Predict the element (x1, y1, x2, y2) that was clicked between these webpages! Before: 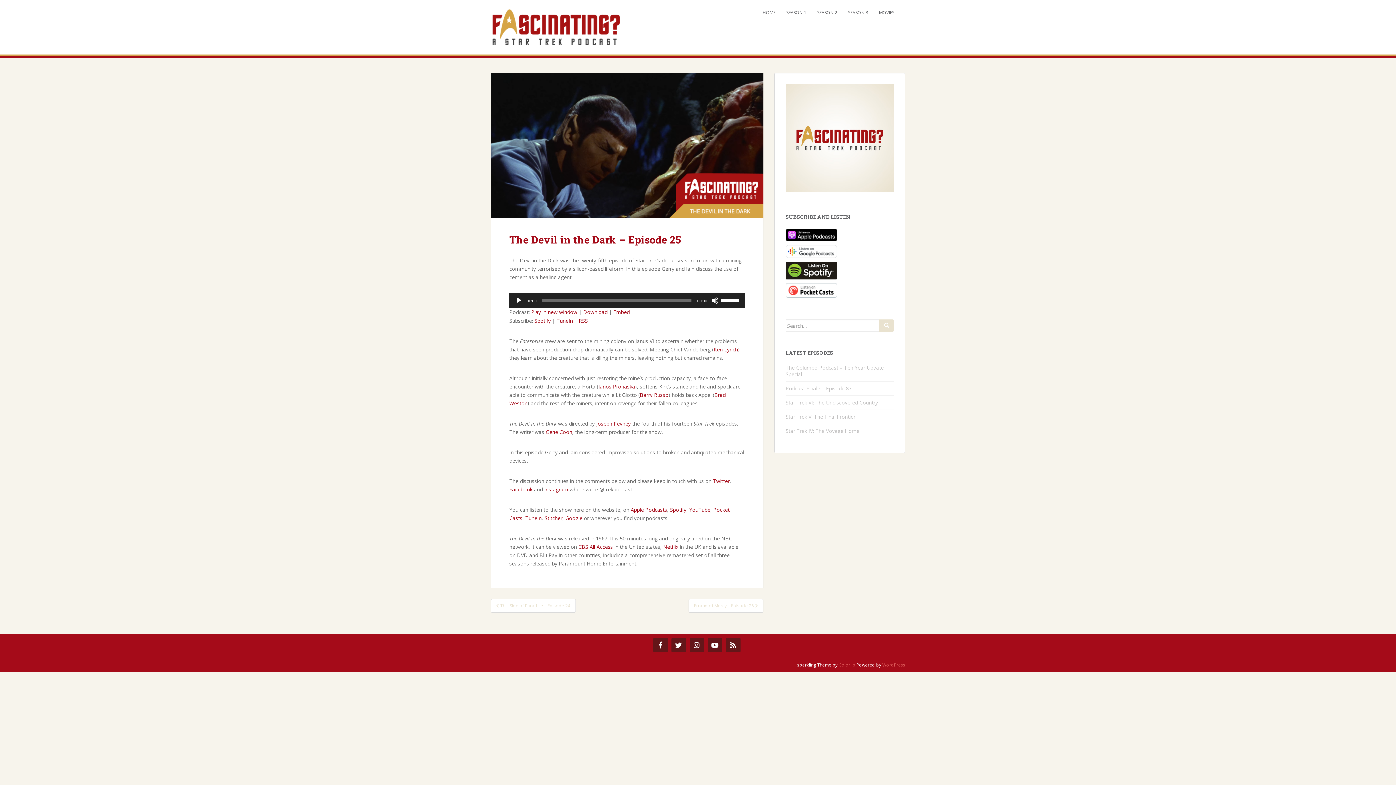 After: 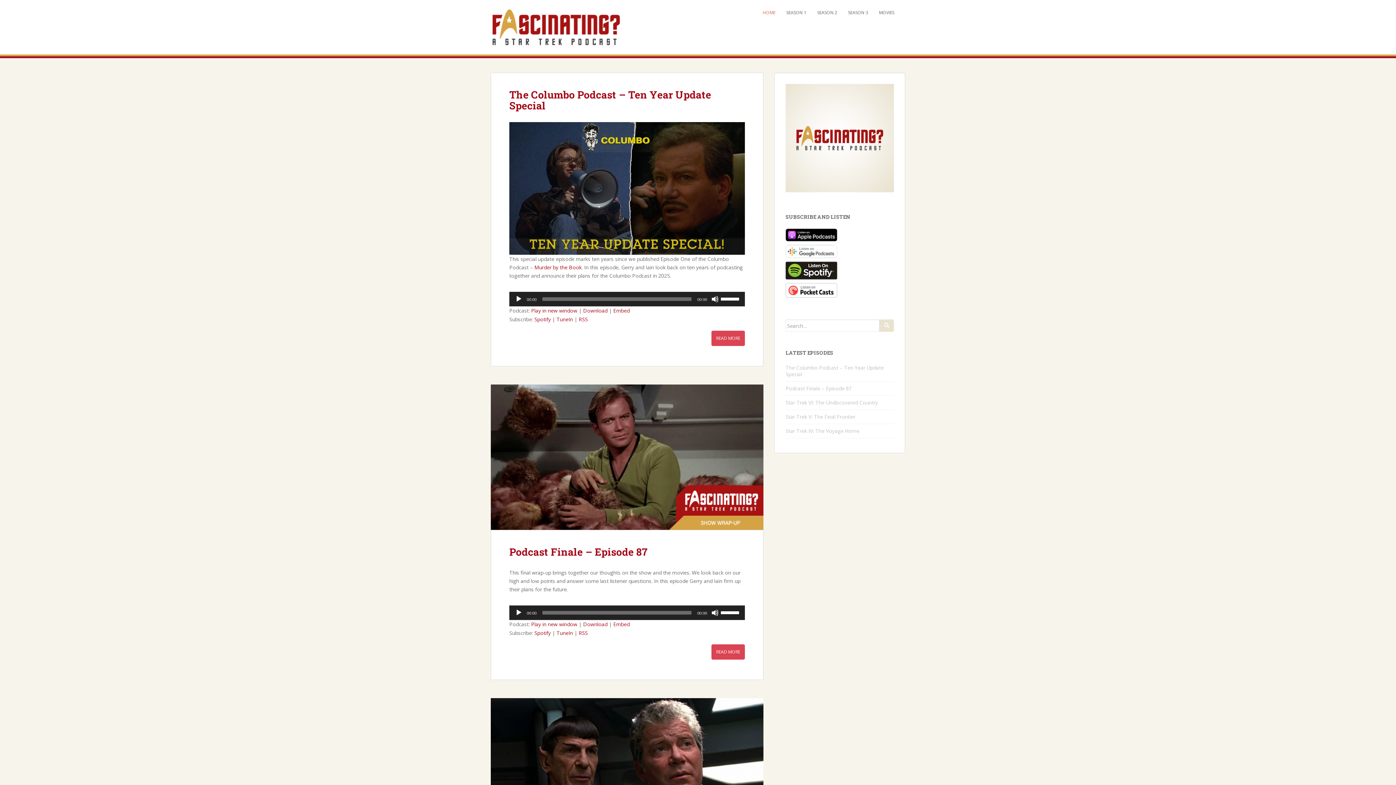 Action: bbox: (785, 134, 894, 141)